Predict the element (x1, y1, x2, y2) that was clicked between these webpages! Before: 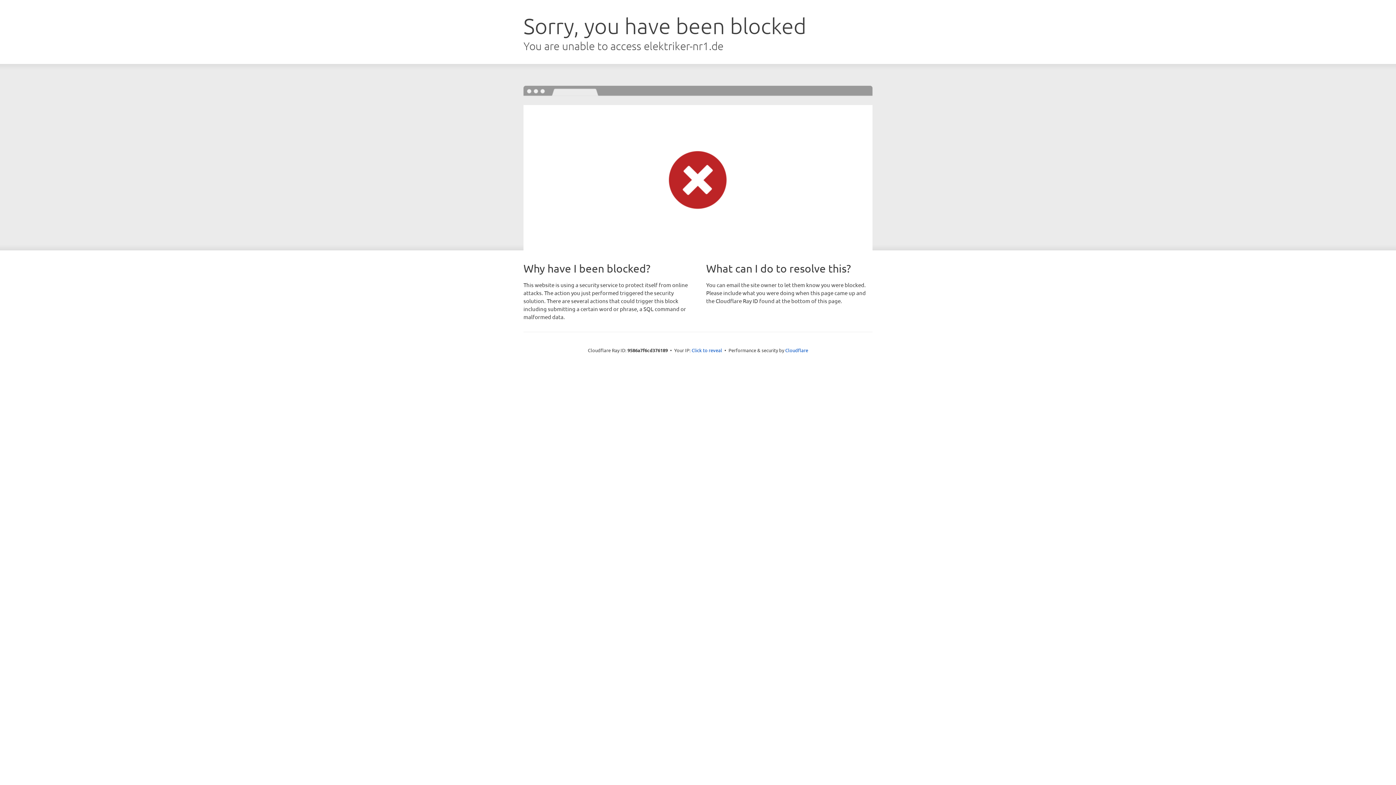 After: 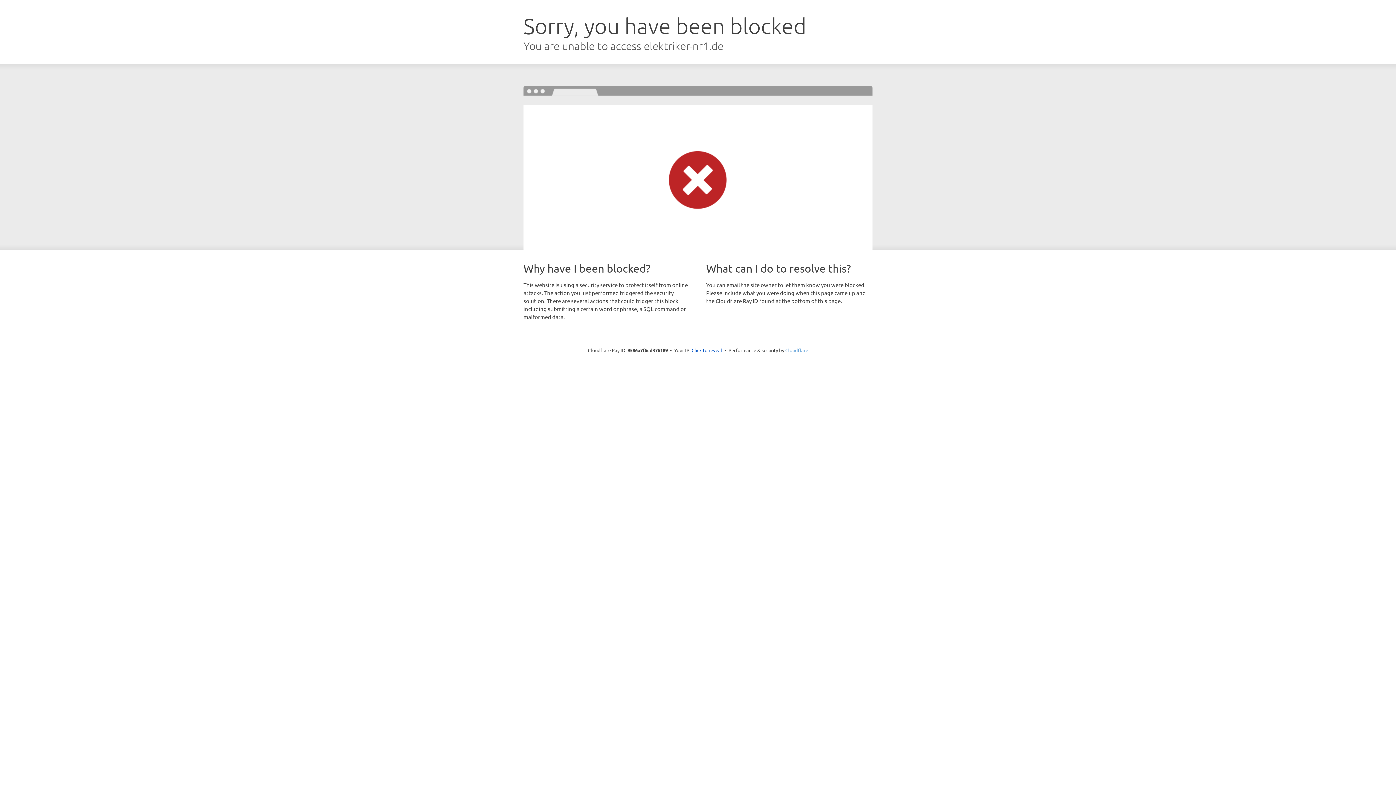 Action: label: Cloudflare bbox: (785, 347, 808, 353)